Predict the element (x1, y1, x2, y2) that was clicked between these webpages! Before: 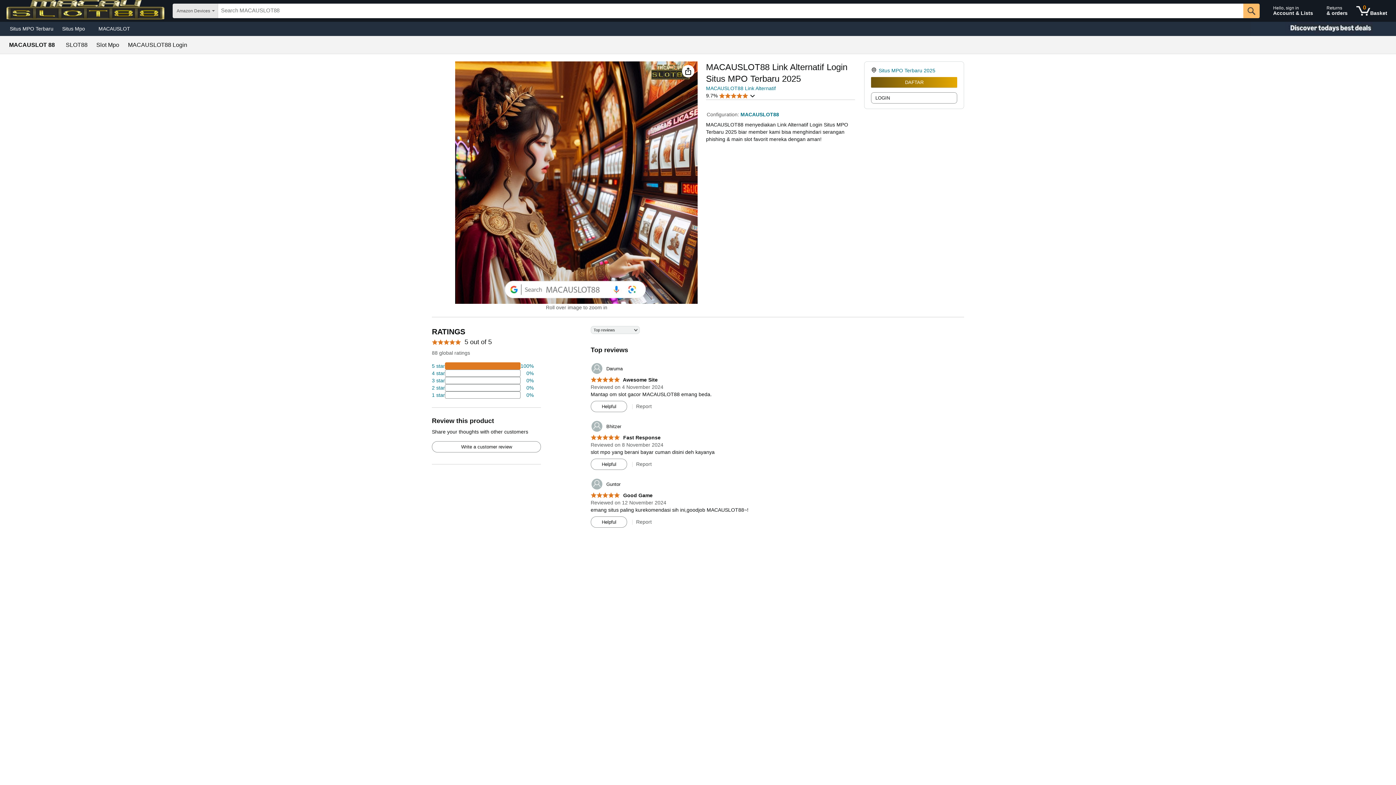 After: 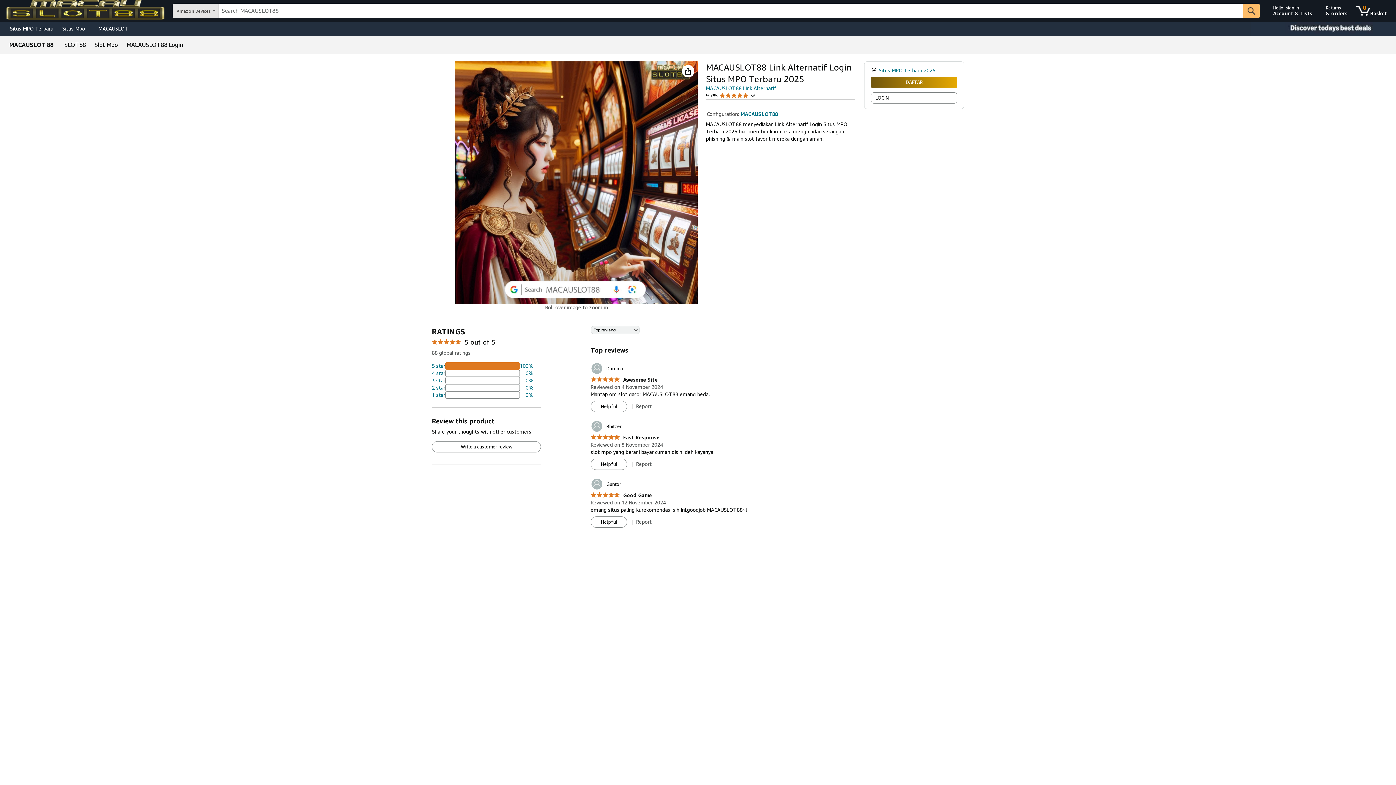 Action: label: 	Daruma bbox: (590, 362, 622, 375)